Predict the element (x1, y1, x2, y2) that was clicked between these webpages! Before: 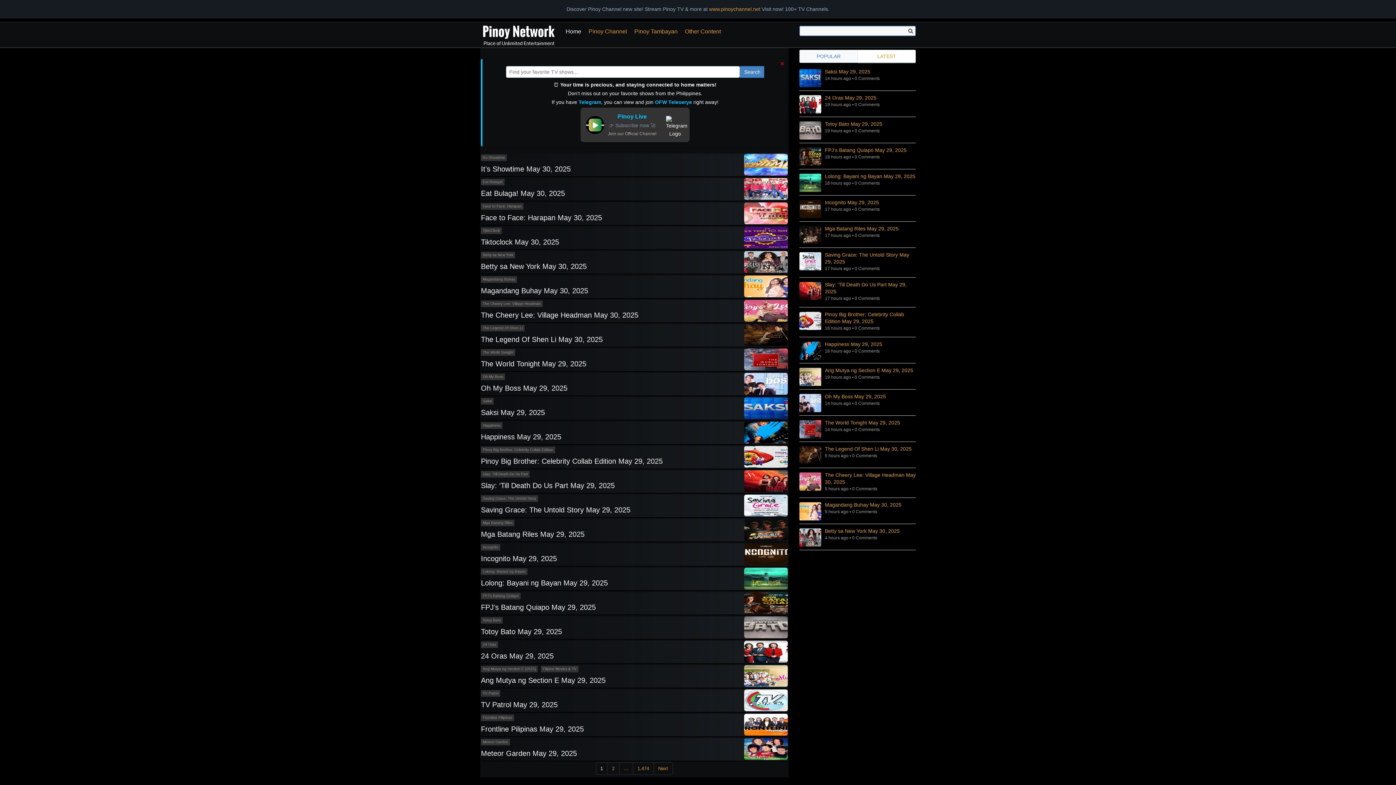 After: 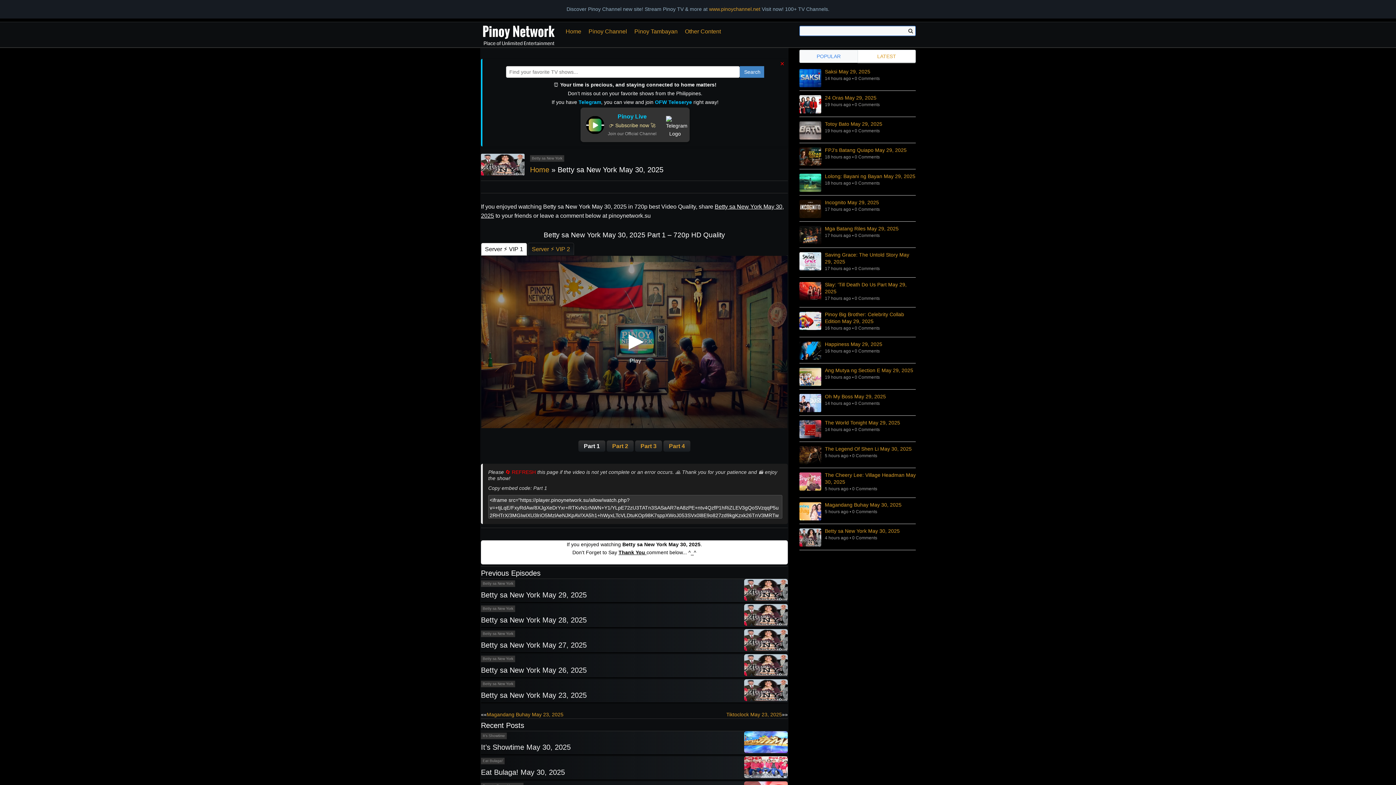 Action: bbox: (825, 528, 916, 534) label: Betty sa New York May 30, 2025